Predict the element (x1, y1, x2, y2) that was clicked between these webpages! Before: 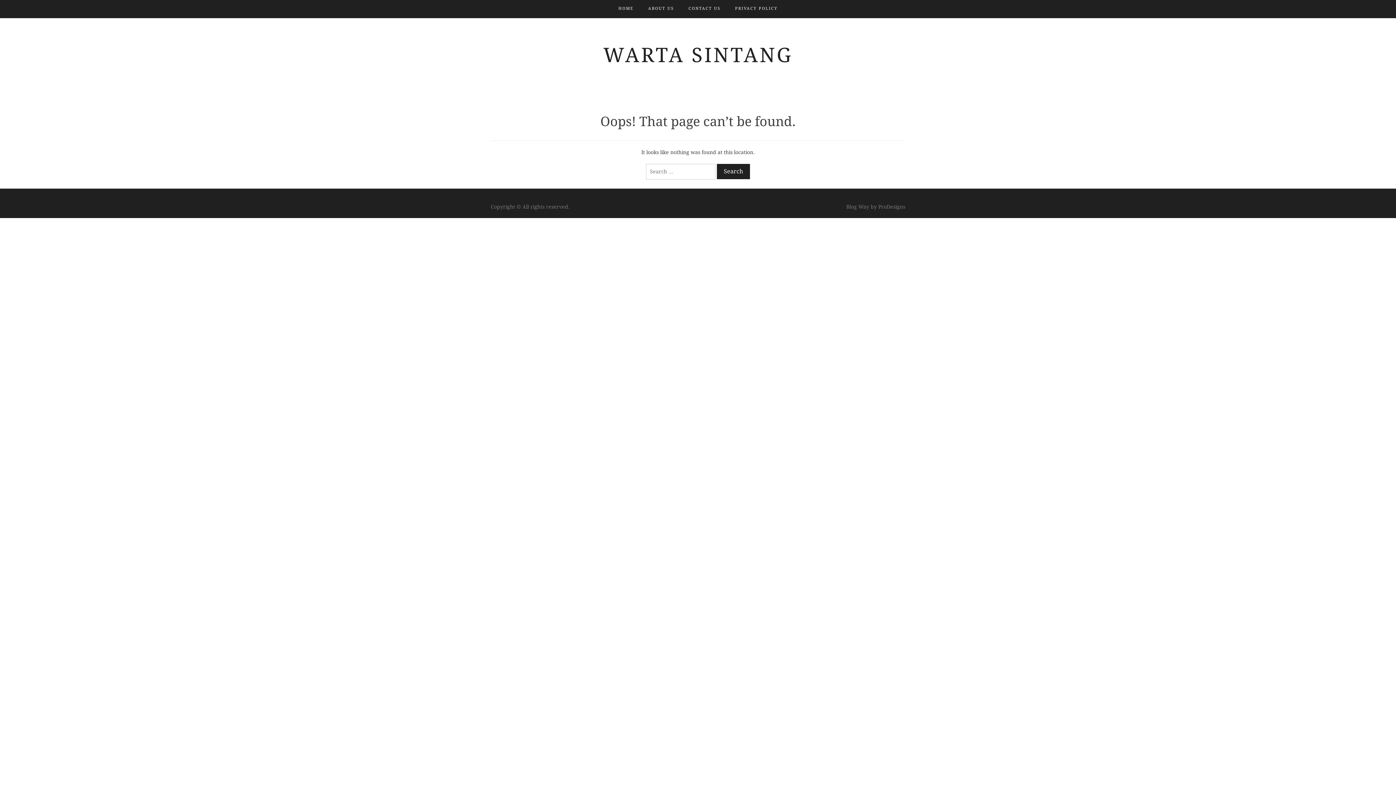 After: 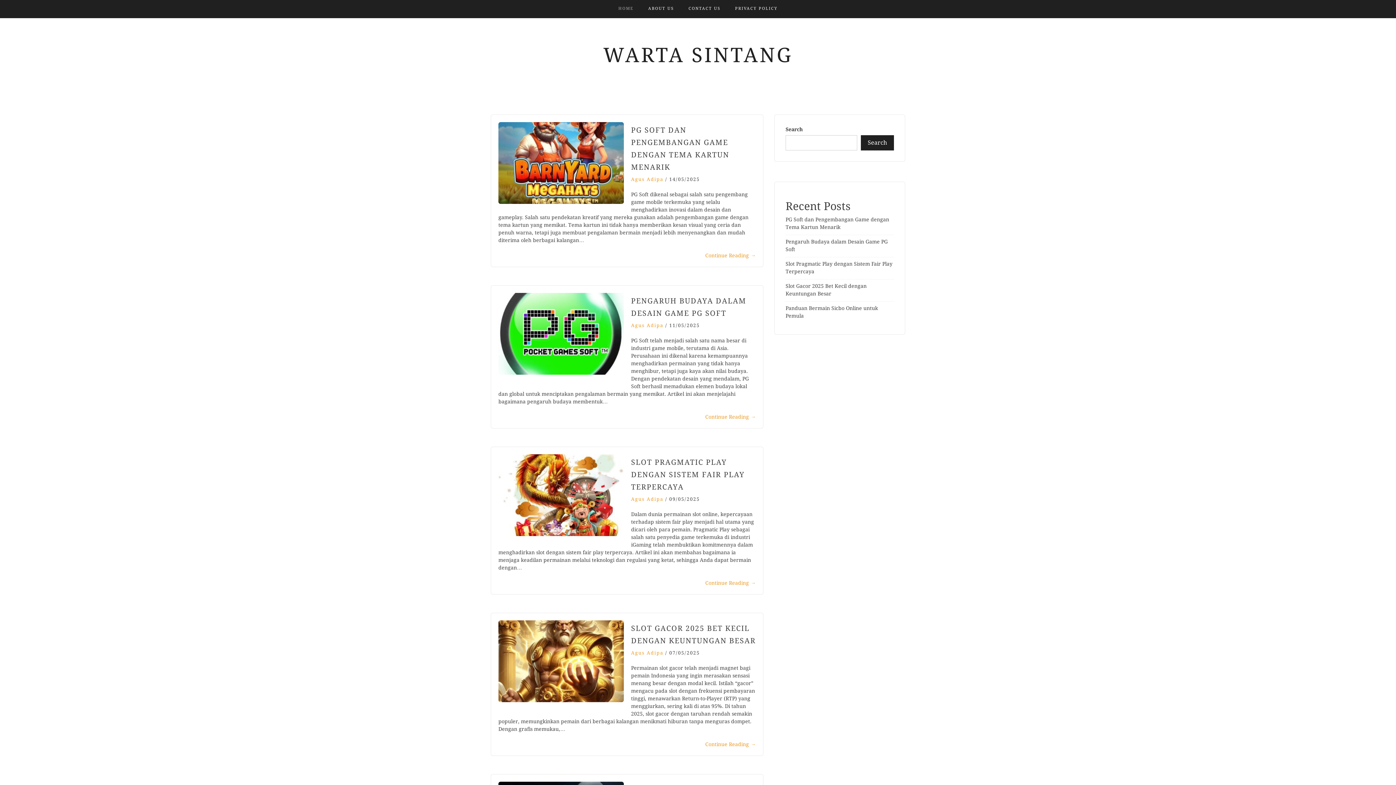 Action: label: WARTA SINTANG bbox: (603, 43, 792, 66)